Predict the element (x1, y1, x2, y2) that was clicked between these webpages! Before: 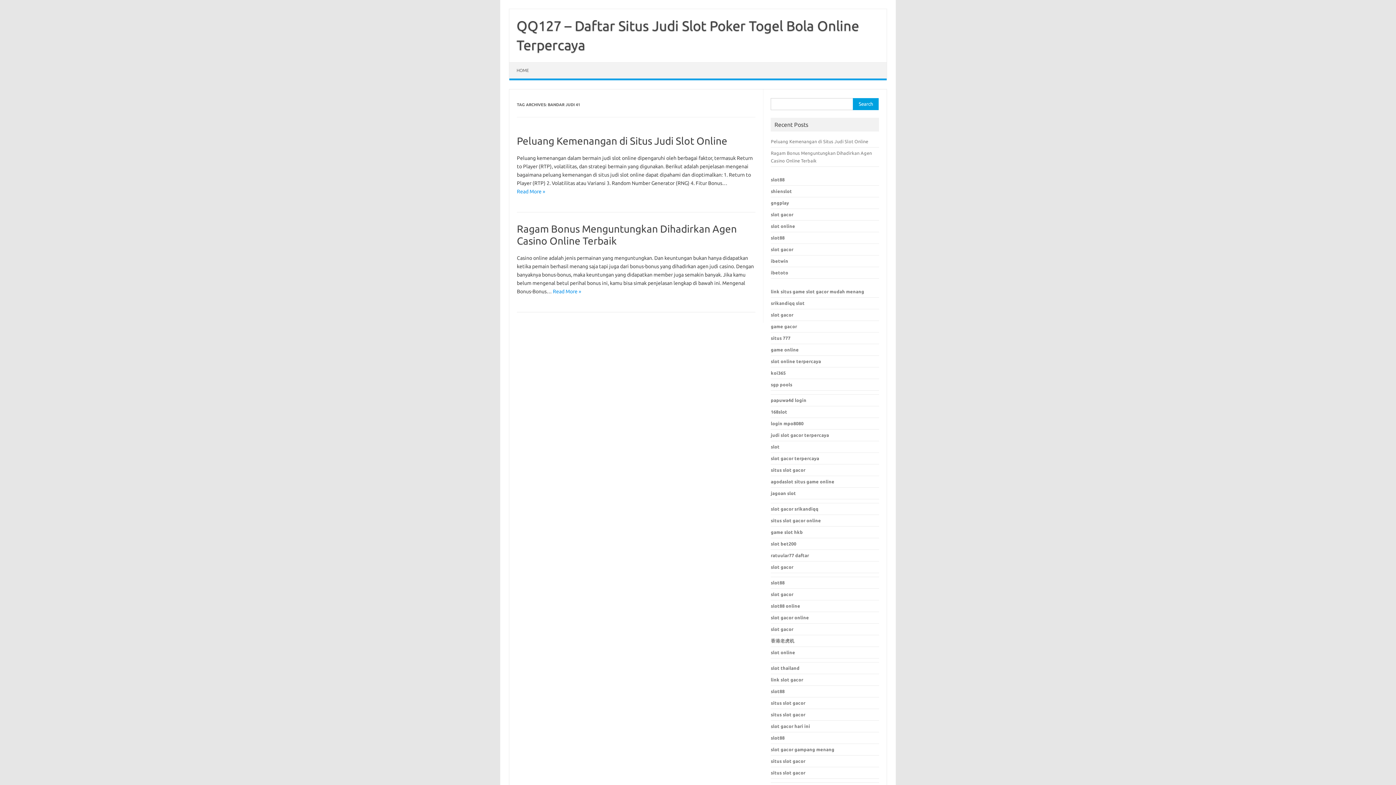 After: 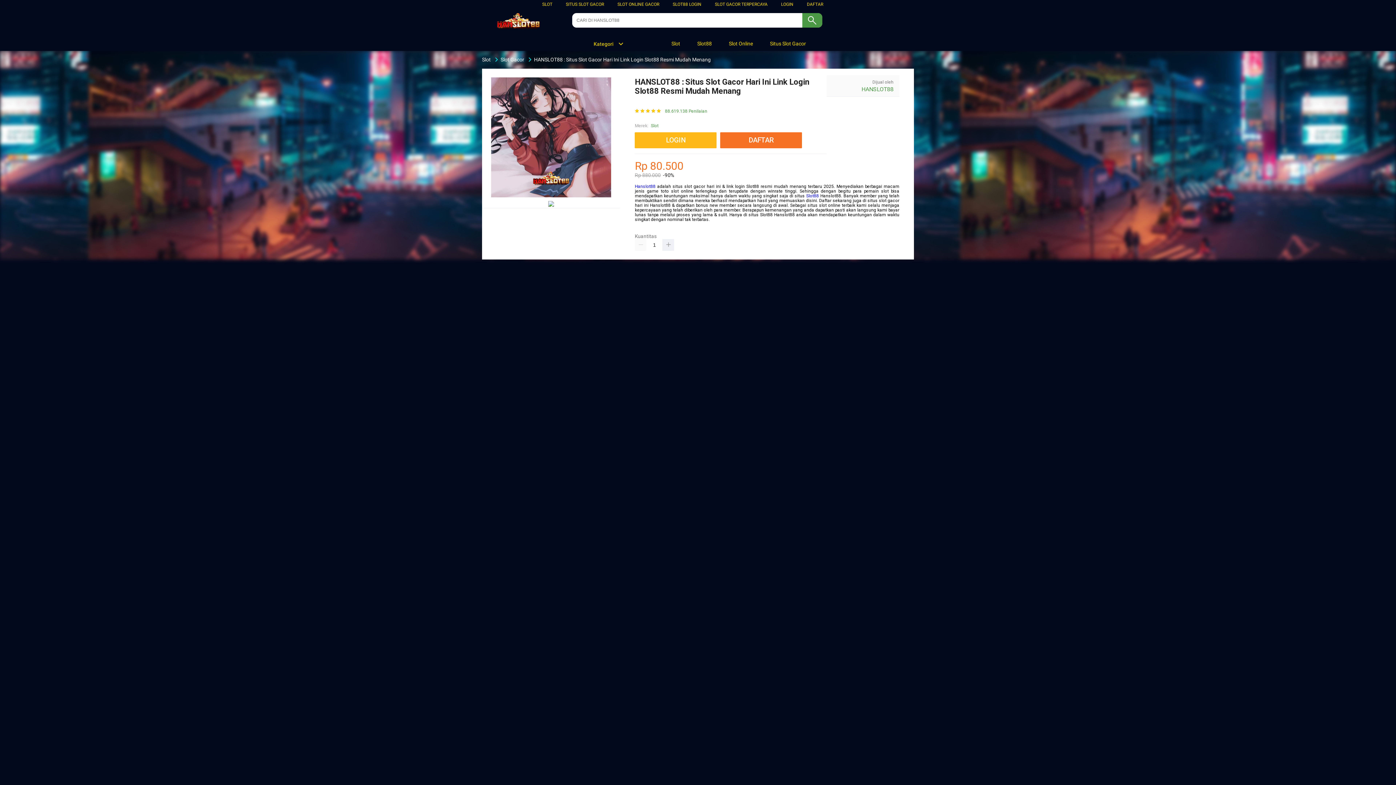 Action: label: slot gacor bbox: (771, 626, 793, 632)